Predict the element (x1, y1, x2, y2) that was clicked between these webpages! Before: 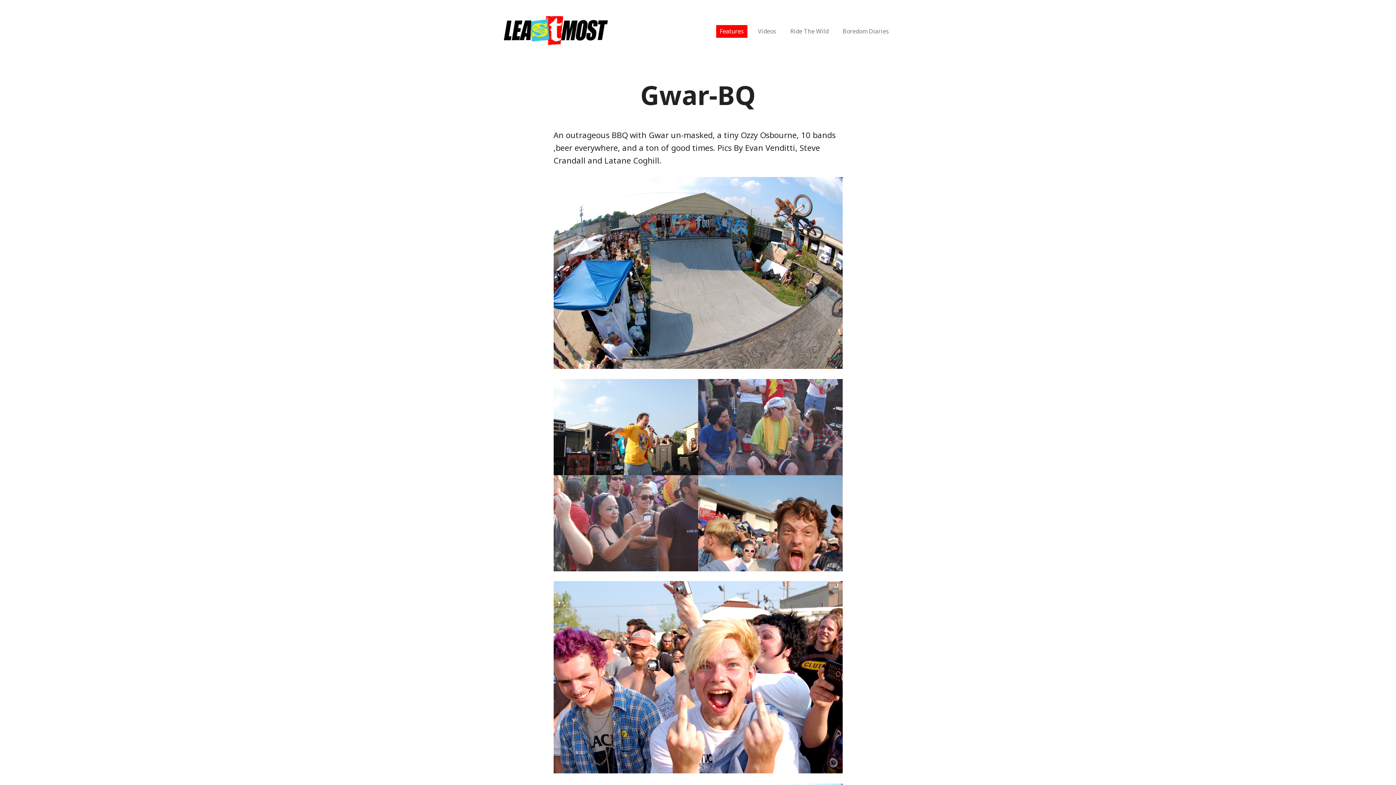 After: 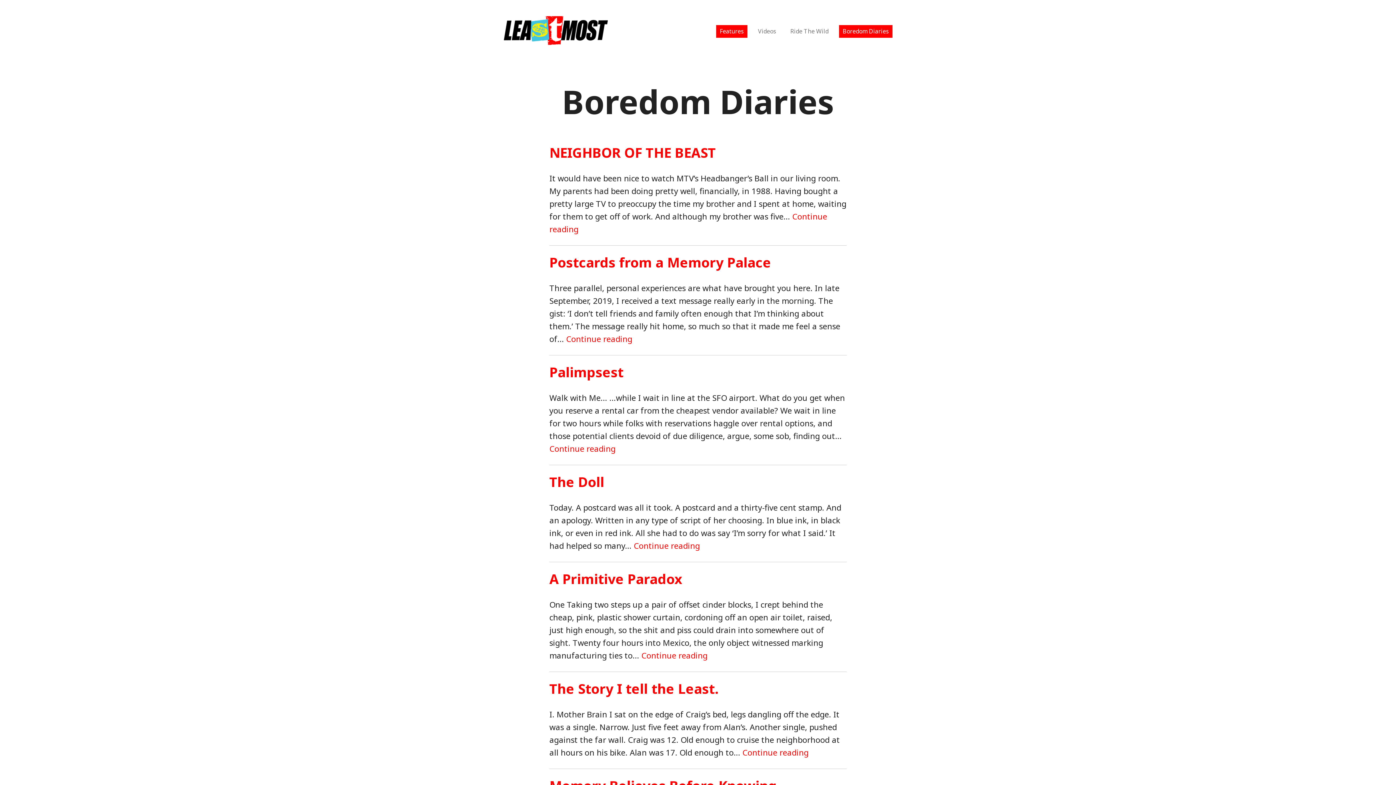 Action: bbox: (842, 27, 889, 35) label: Boredom Diaries